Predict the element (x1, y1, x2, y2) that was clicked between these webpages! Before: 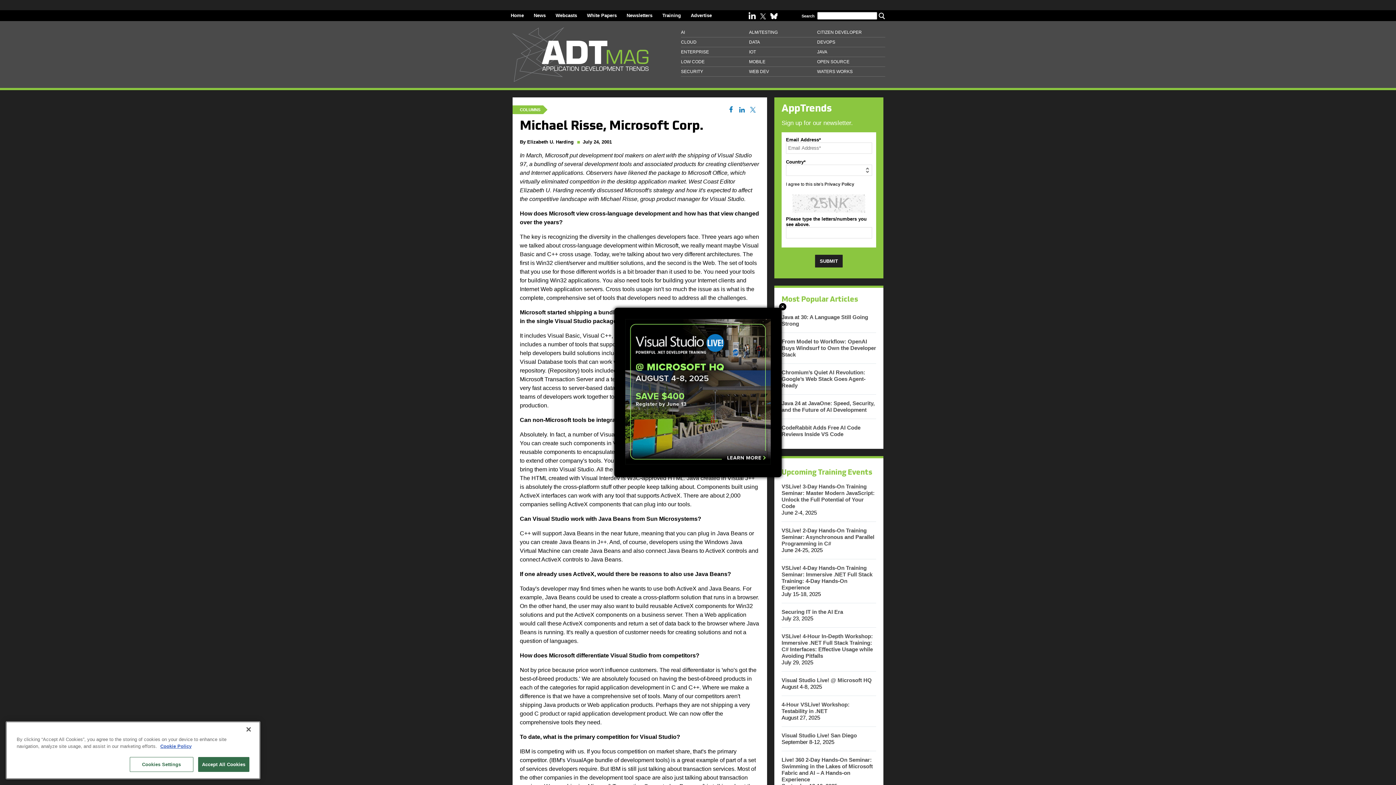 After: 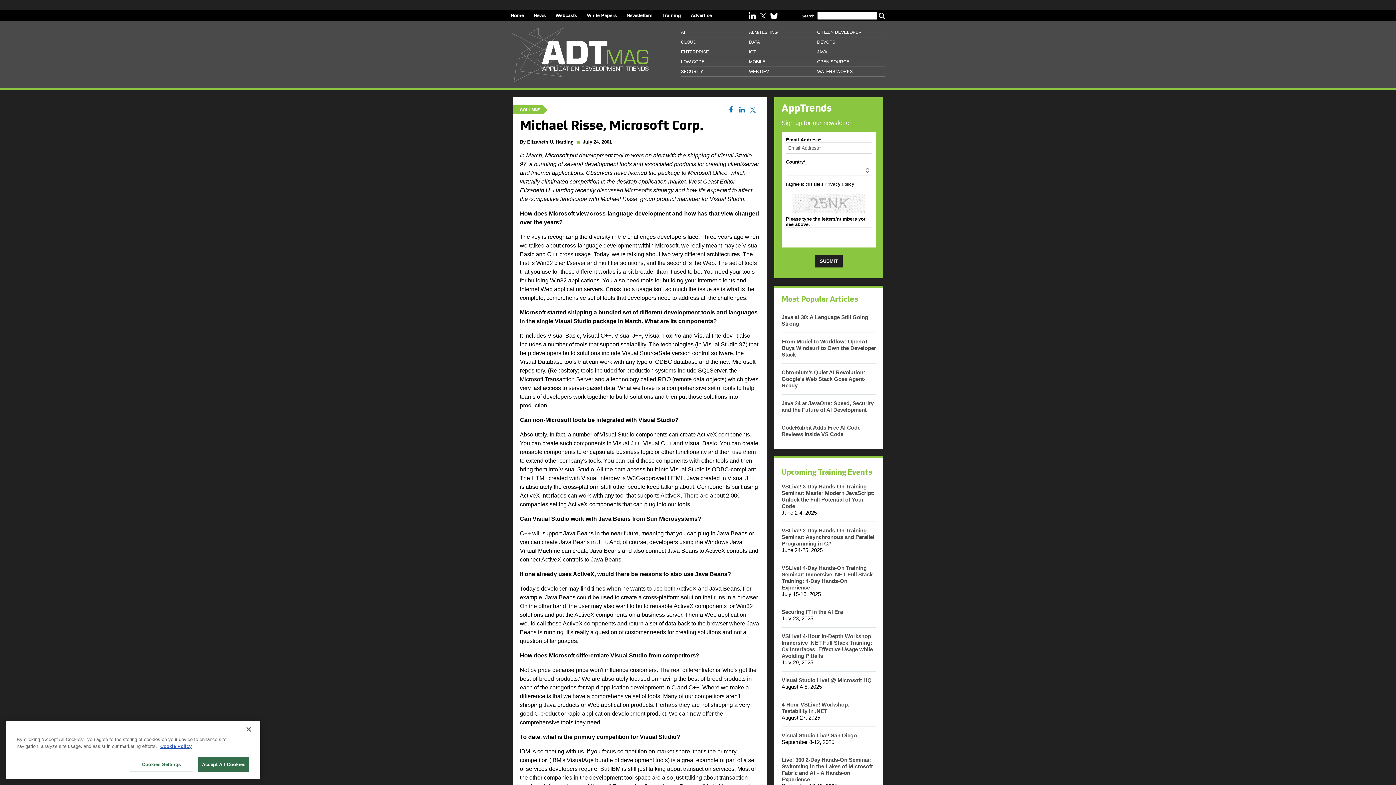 Action: label: Close bbox: (779, 303, 786, 310)